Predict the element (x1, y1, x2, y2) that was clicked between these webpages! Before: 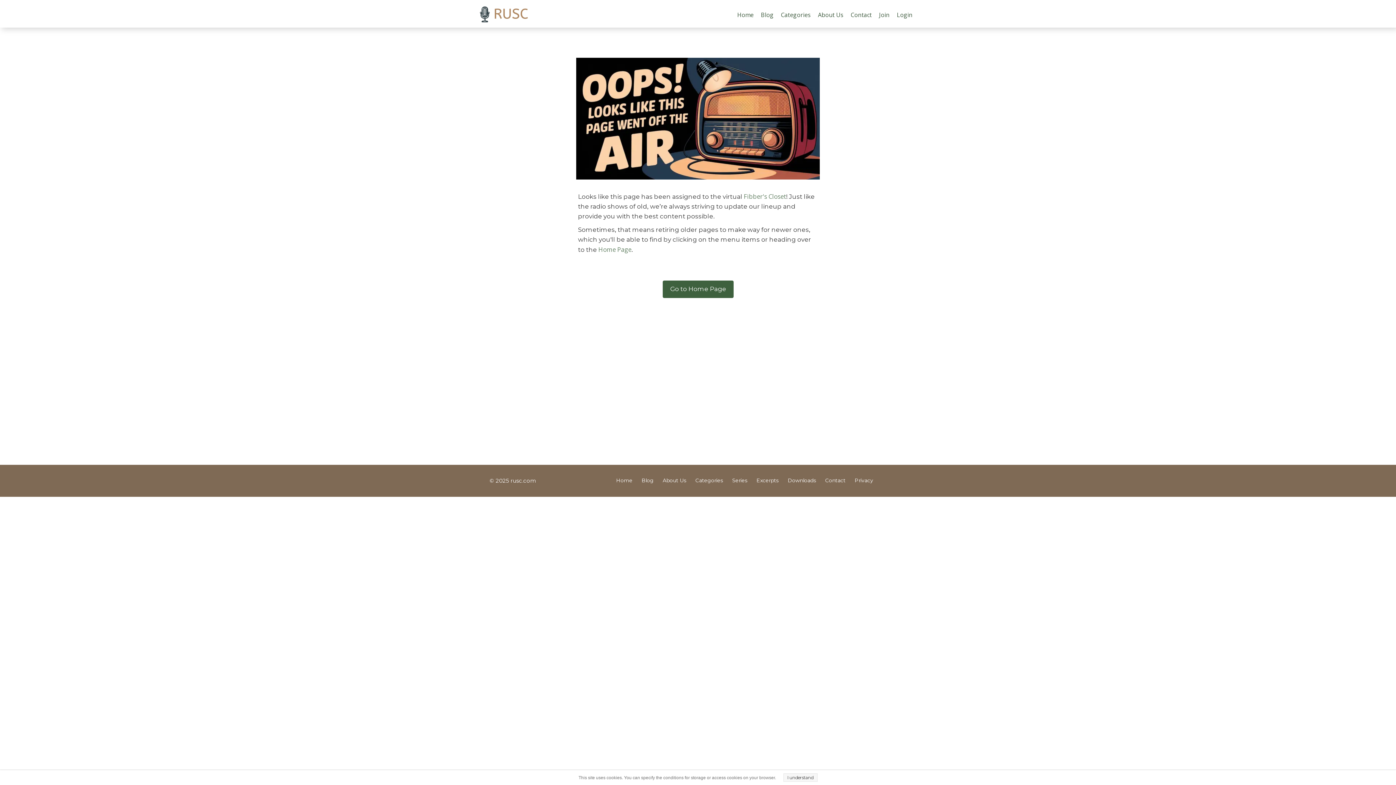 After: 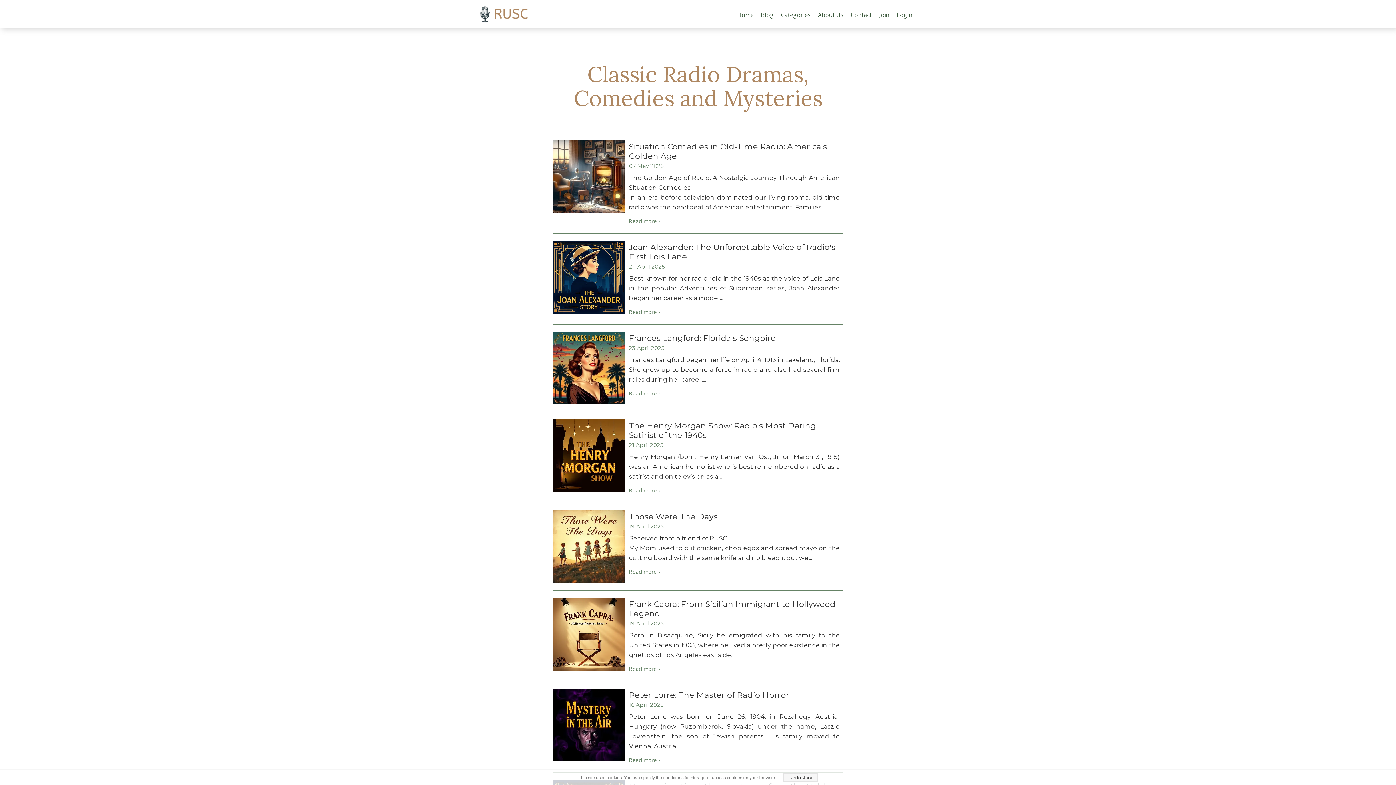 Action: label: Blog bbox: (757, 6, 777, 23)